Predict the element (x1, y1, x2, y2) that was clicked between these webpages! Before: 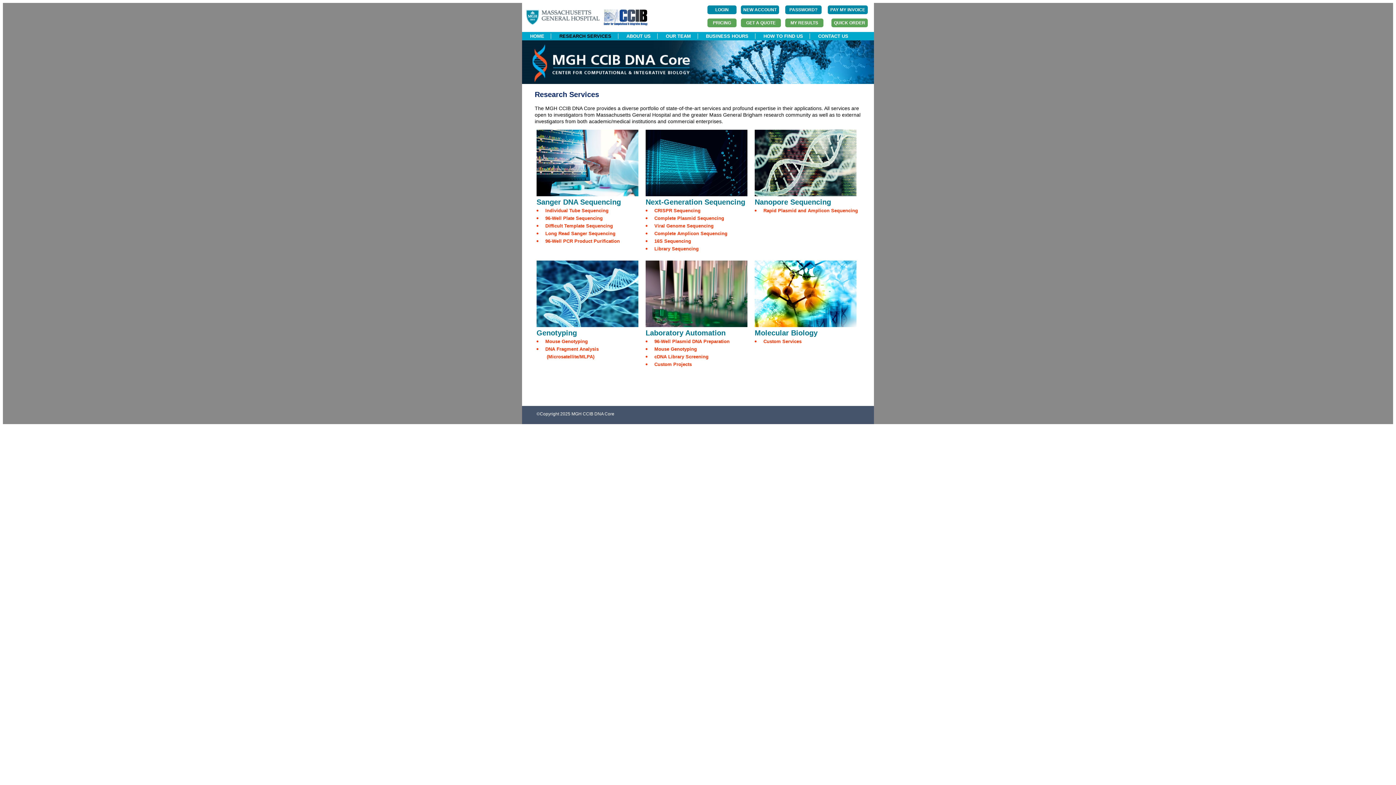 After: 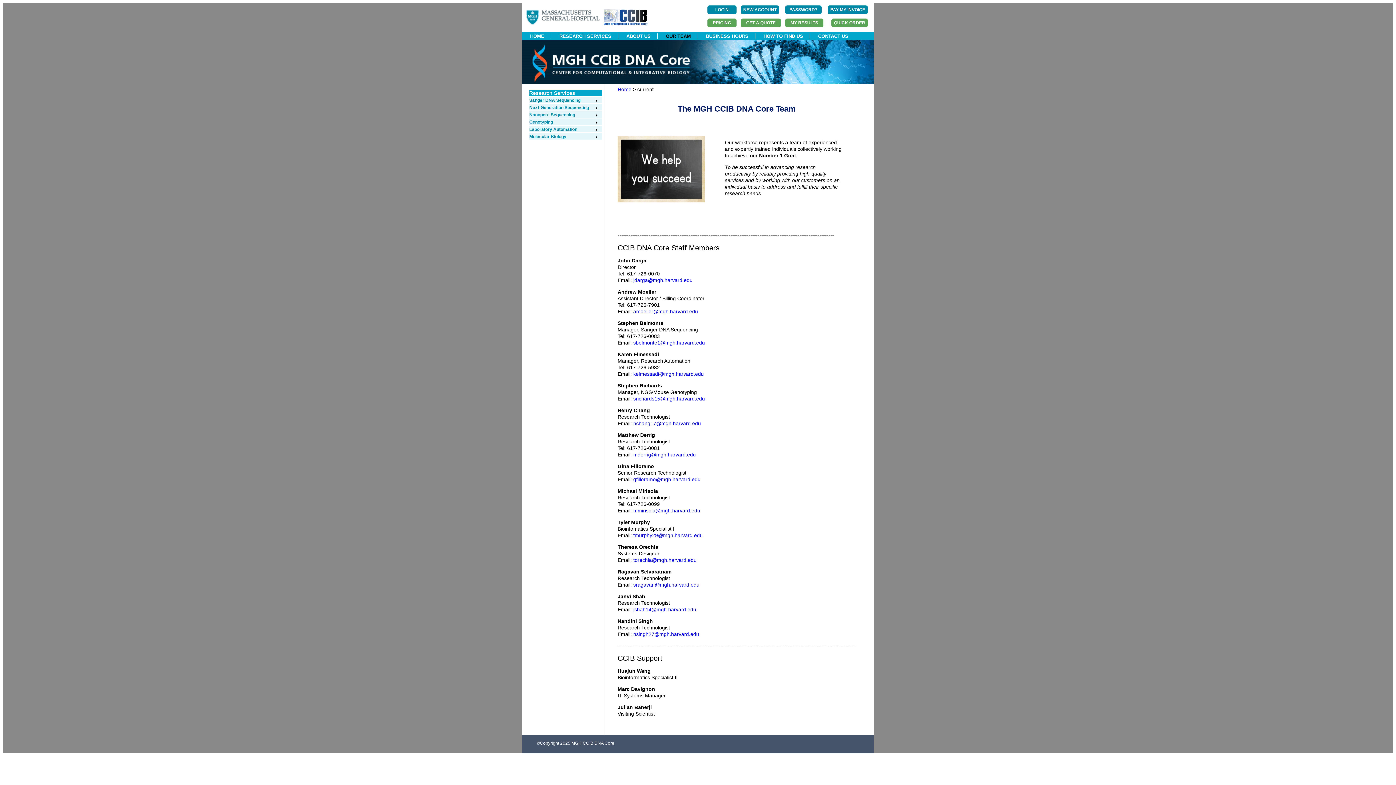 Action: label: OUR TEAM bbox: (659, 33, 697, 38)